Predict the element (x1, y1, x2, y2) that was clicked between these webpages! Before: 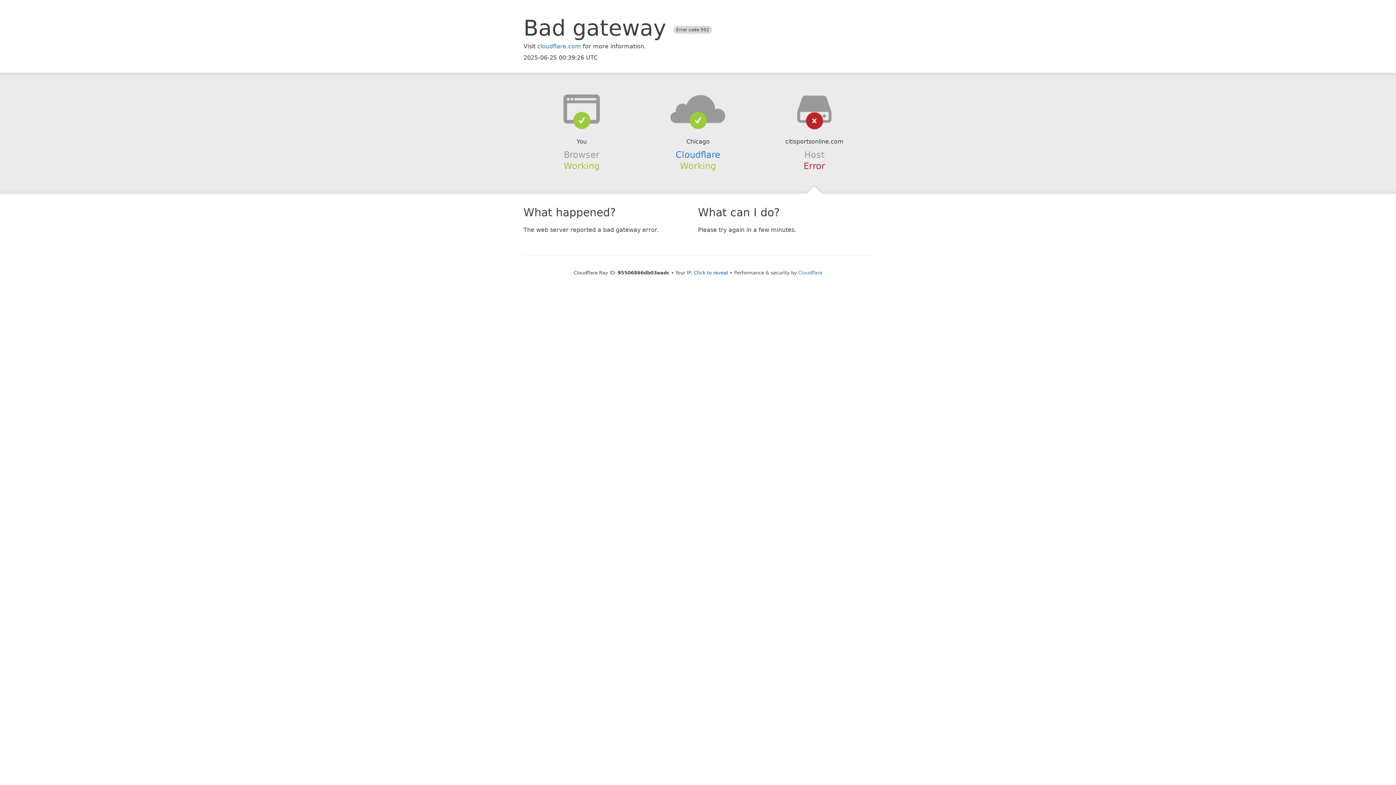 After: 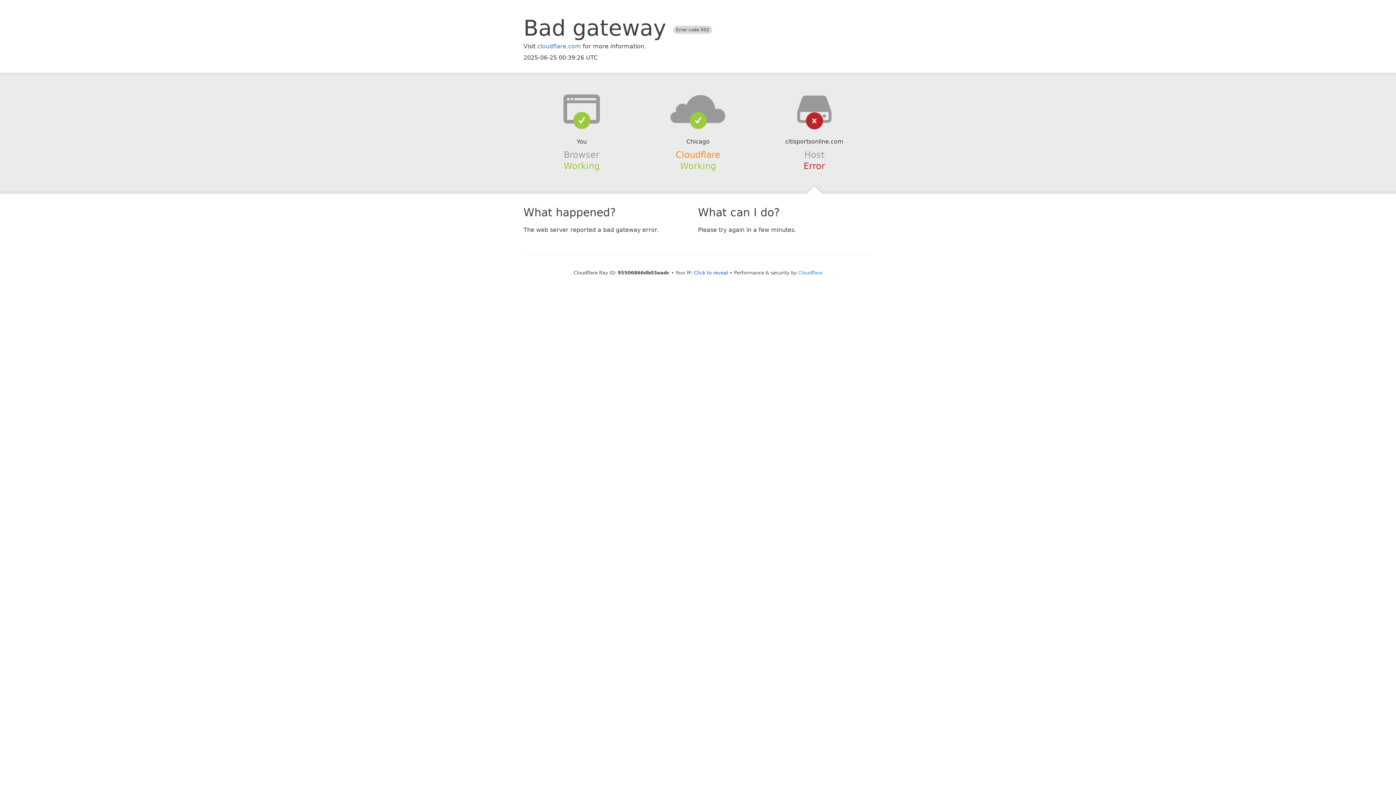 Action: label: Cloudflare bbox: (675, 149, 720, 159)